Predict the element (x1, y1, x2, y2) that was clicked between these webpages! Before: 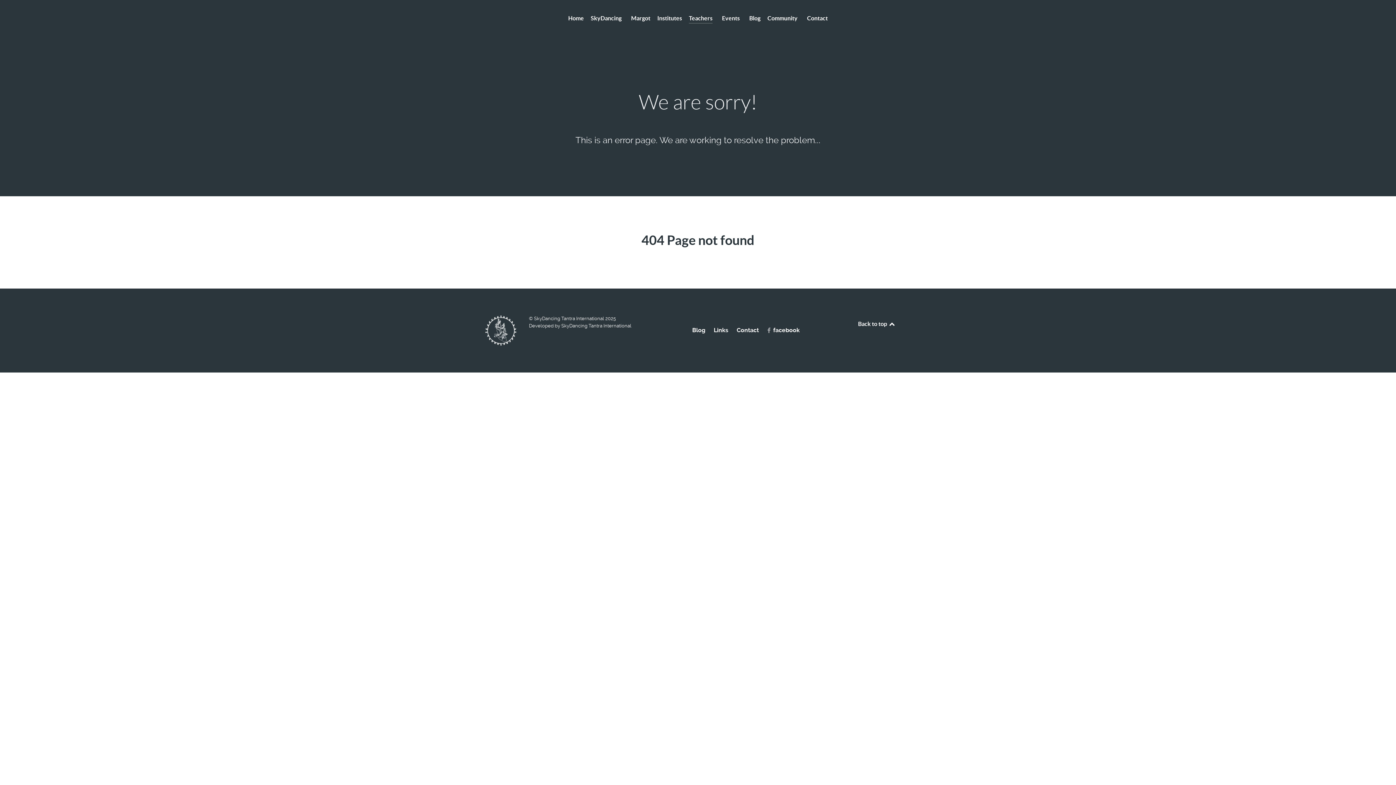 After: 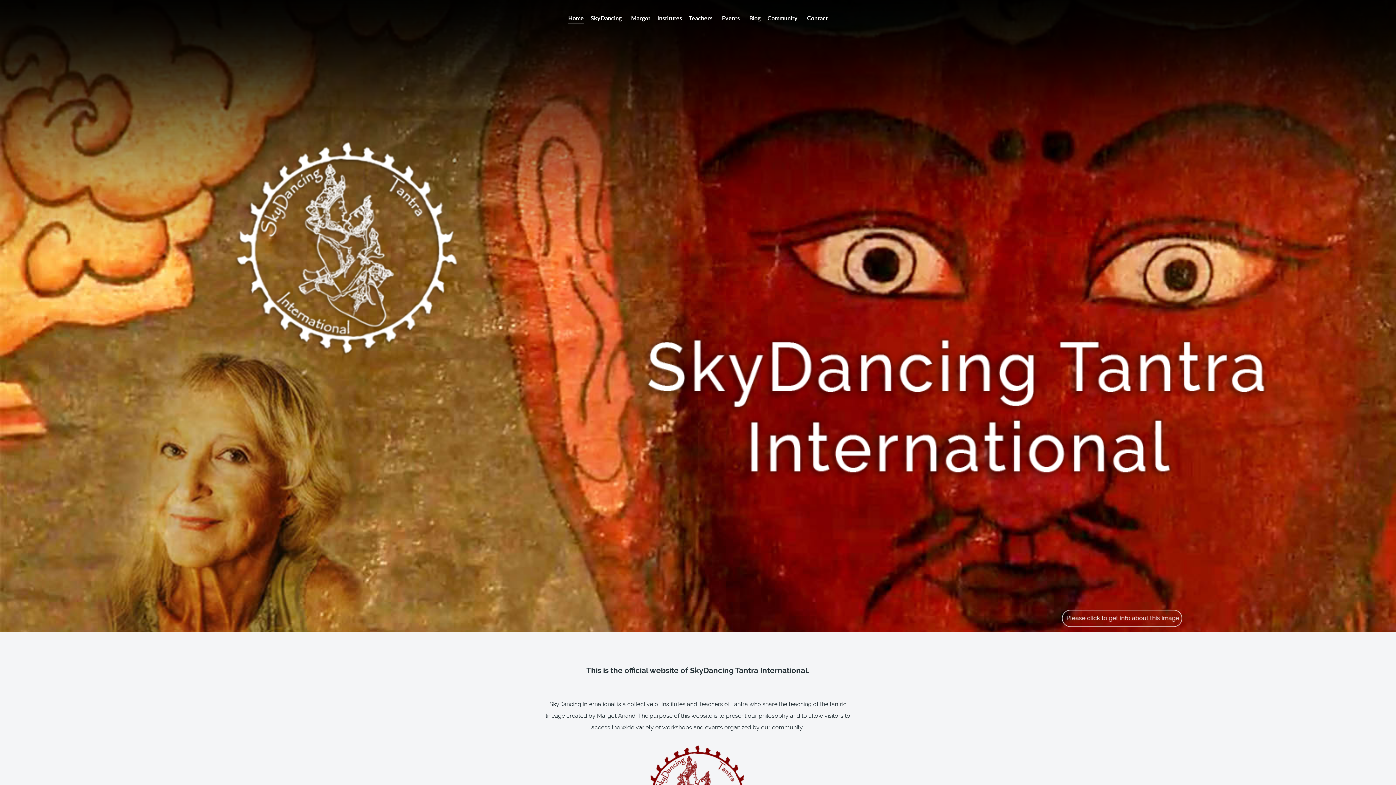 Action: bbox: (485, 315, 518, 346)